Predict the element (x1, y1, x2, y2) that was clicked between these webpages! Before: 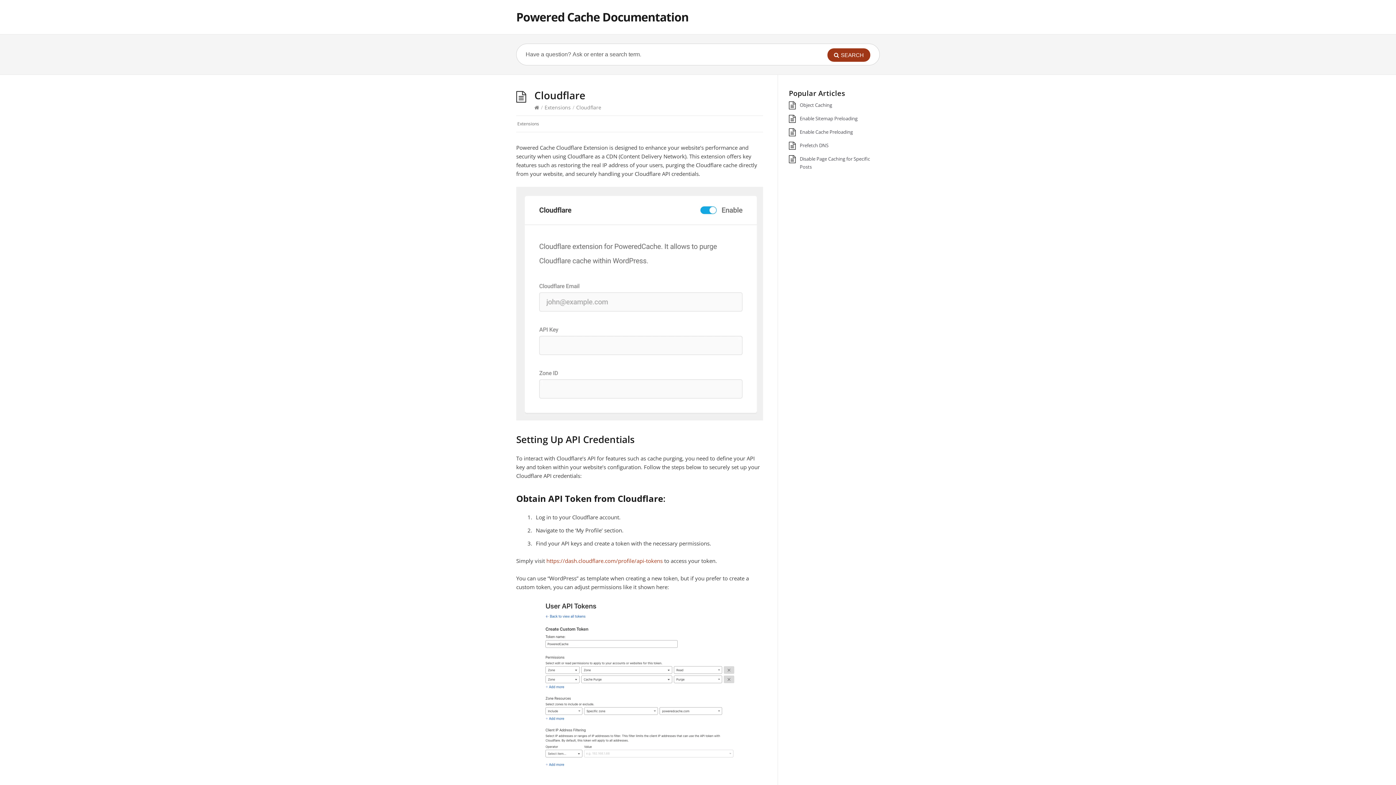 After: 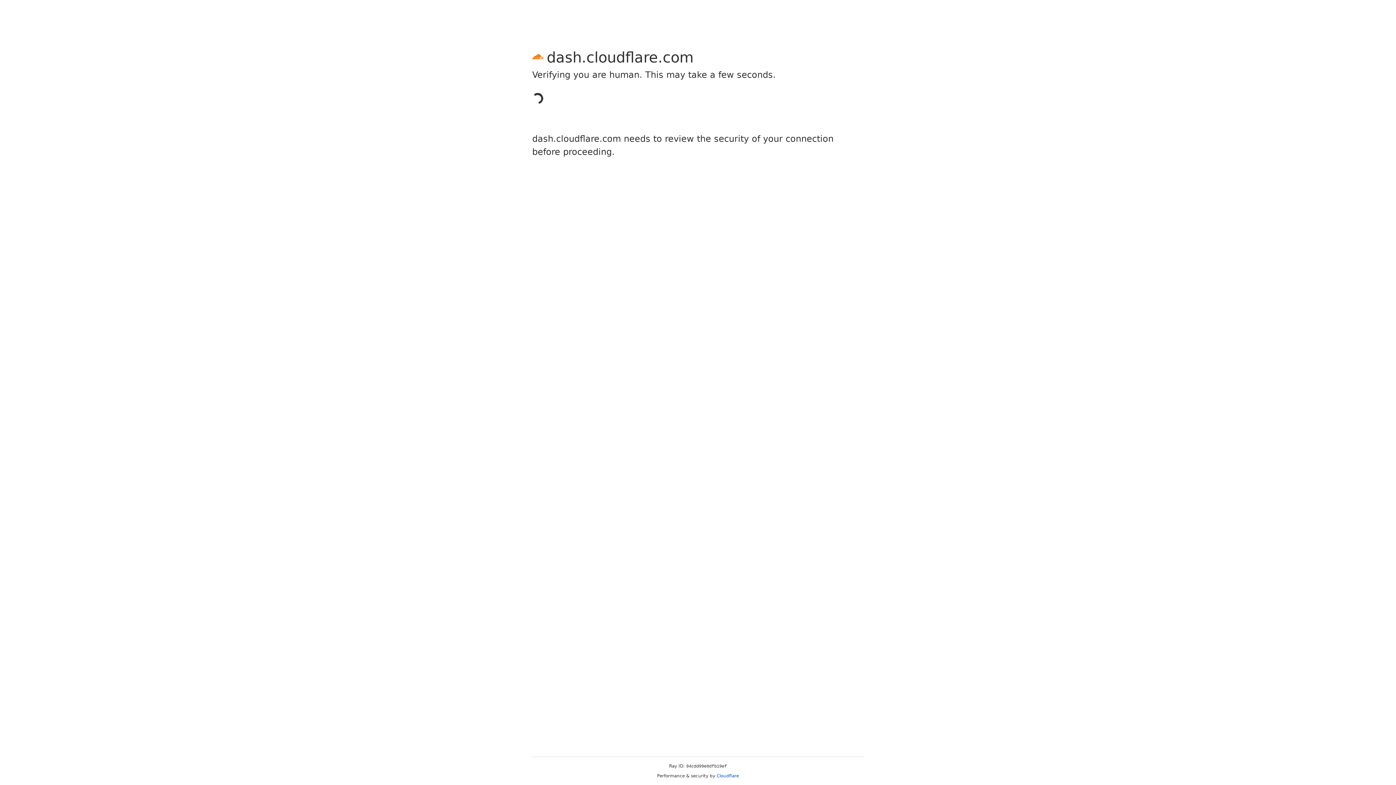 Action: label: https://dash.cloudflare.com/profile/api-tokens bbox: (546, 557, 662, 564)